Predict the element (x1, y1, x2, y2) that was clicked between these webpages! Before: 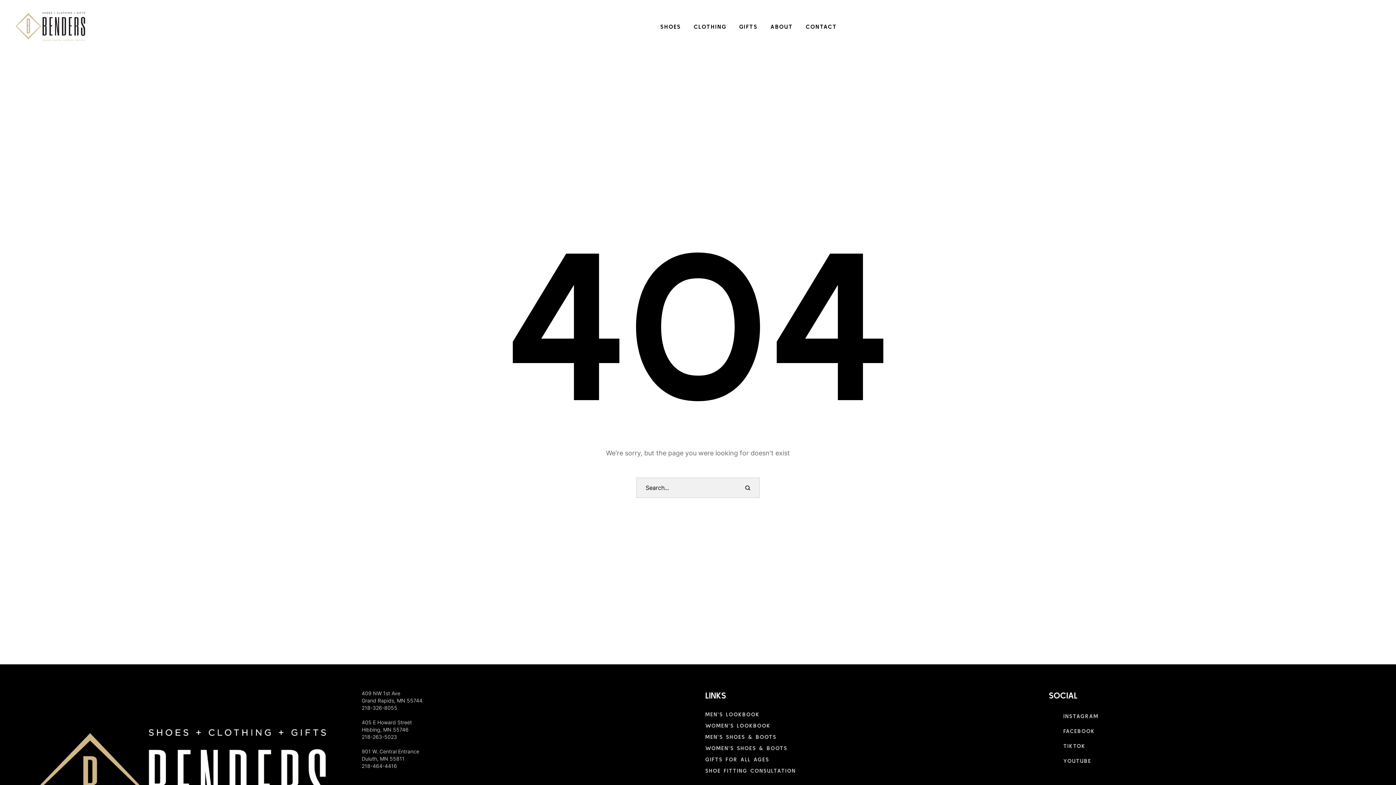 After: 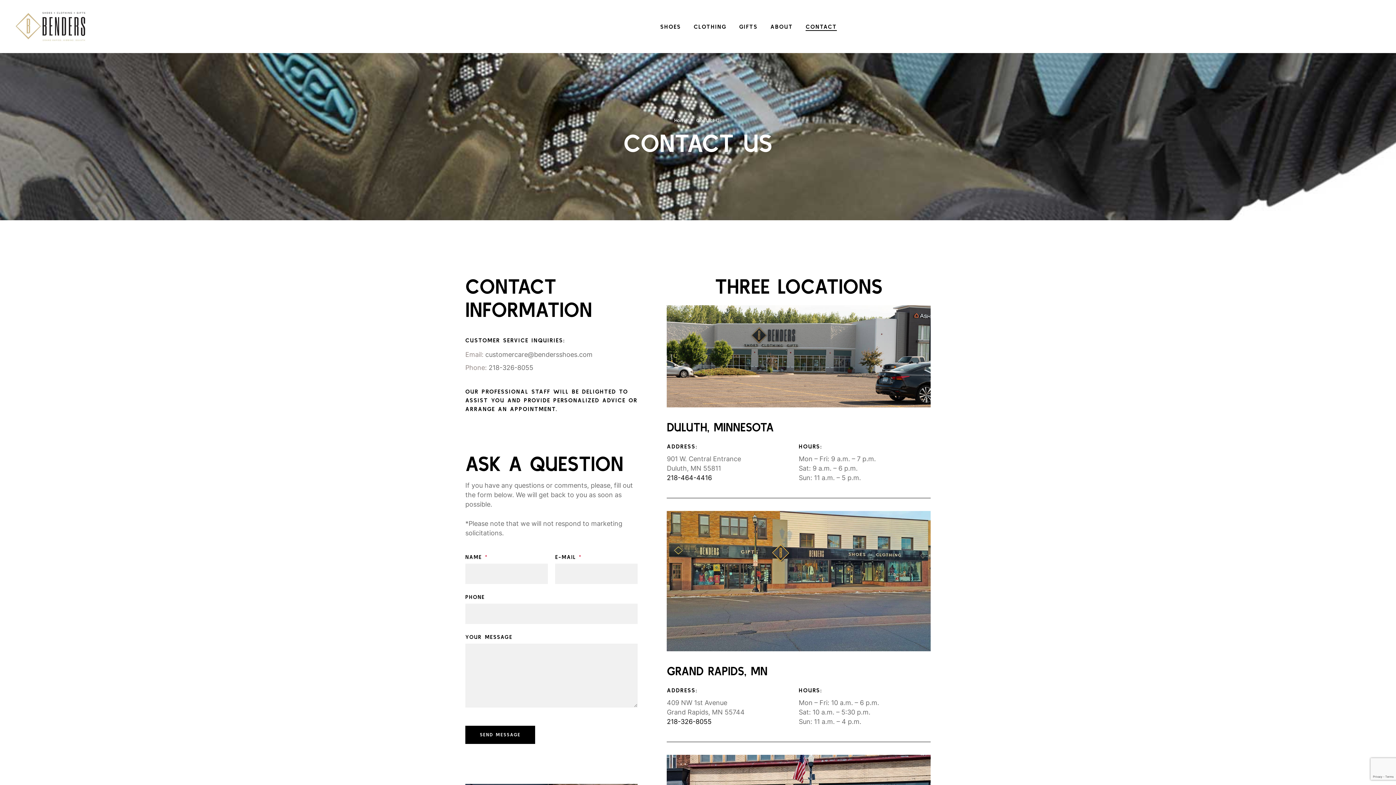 Action: label: Menu item bbox: (805, 22, 837, 30)